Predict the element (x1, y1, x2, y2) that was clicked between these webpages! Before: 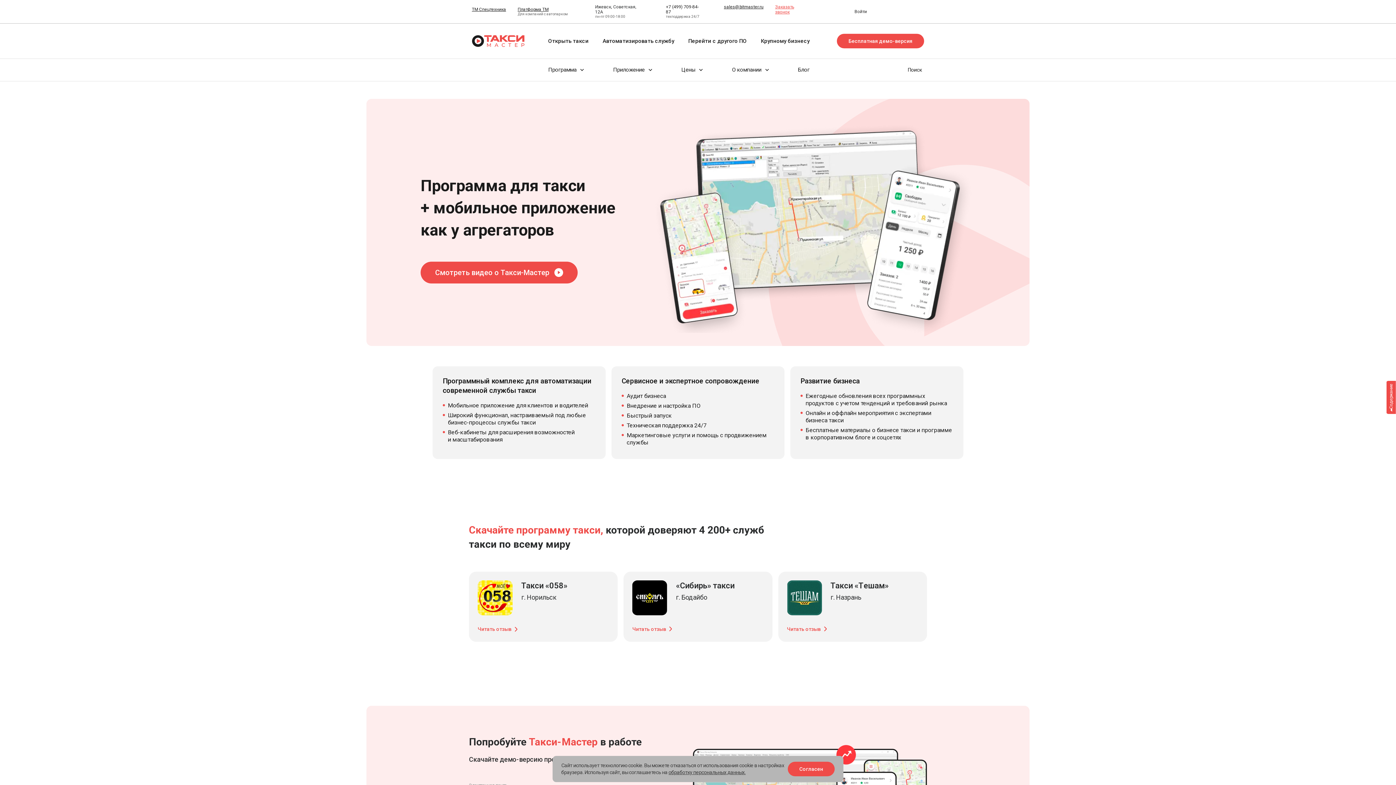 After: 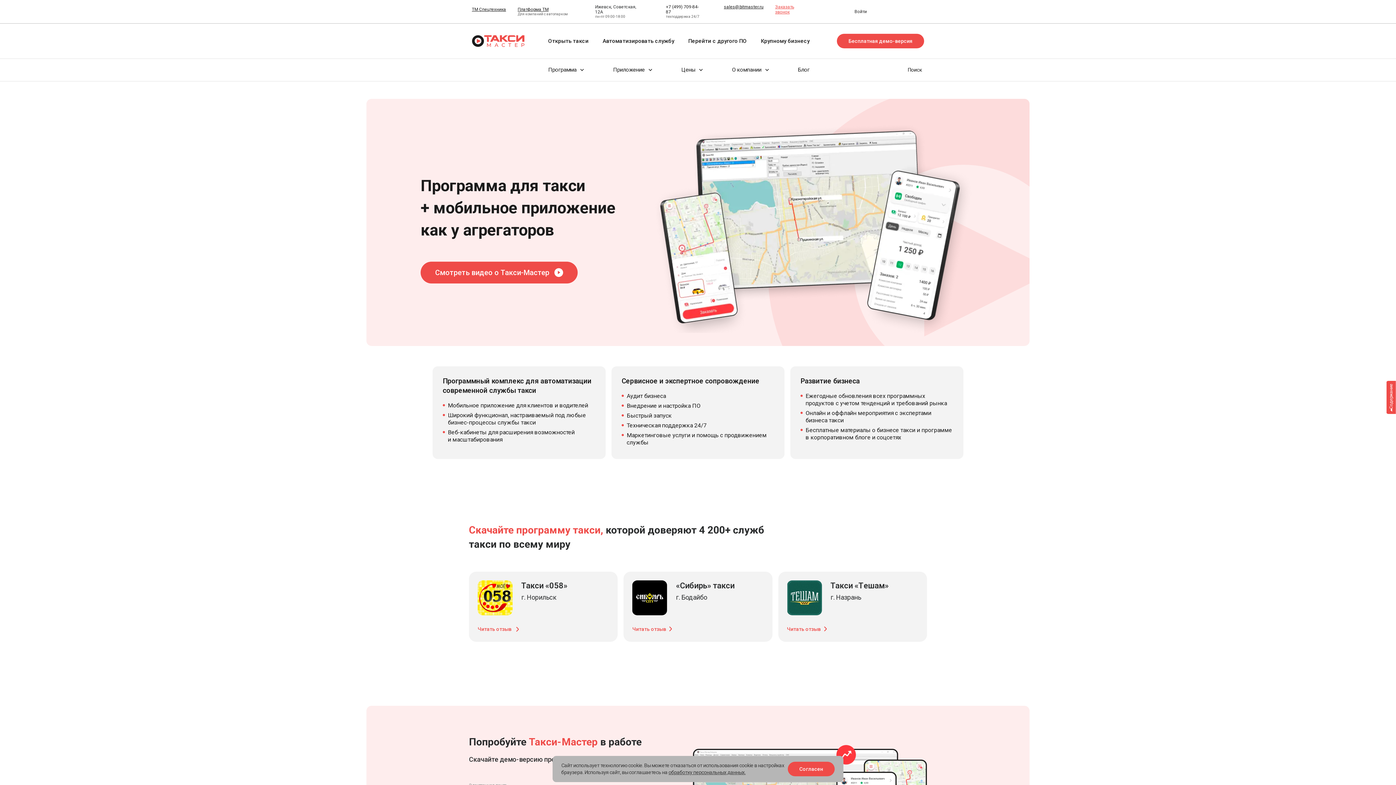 Action: label: Читать отзыв bbox: (477, 625, 519, 633)